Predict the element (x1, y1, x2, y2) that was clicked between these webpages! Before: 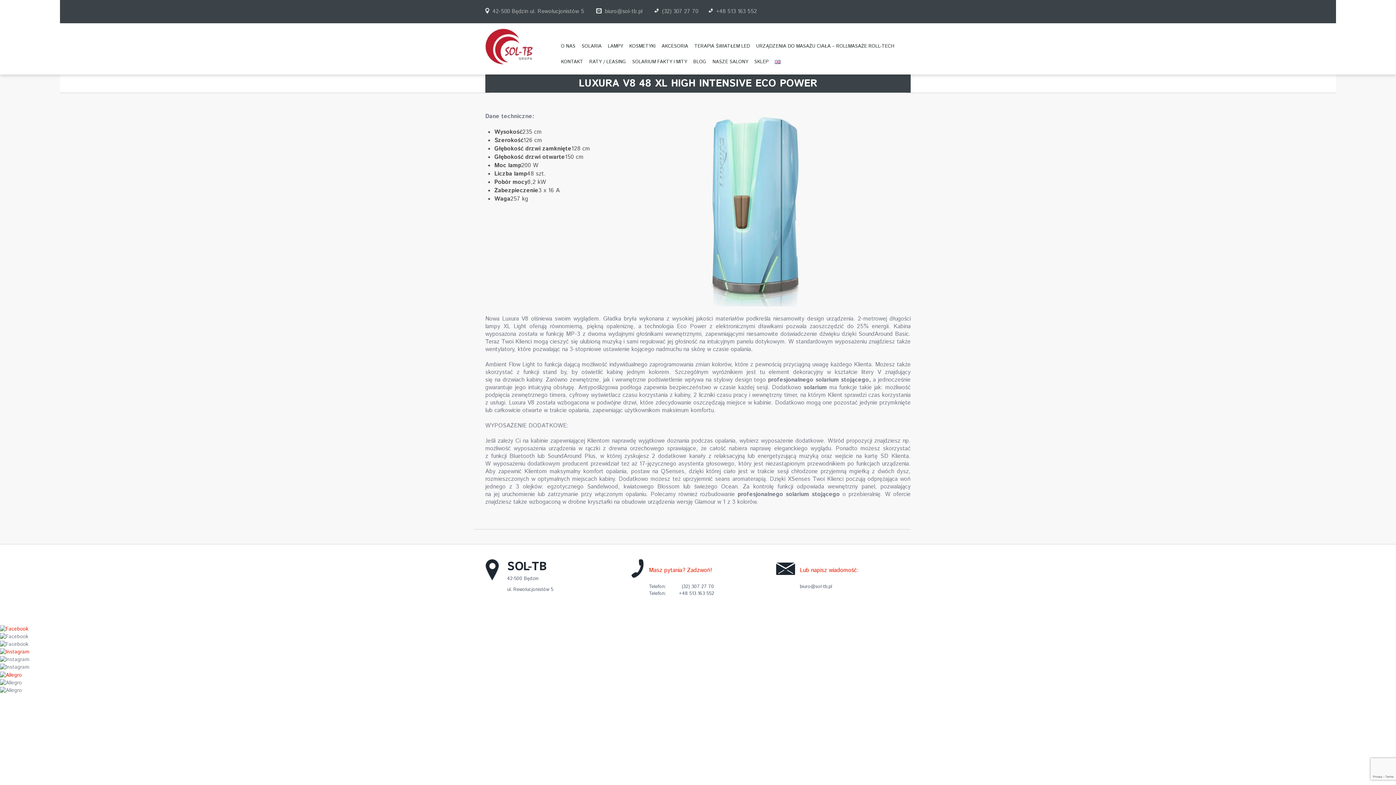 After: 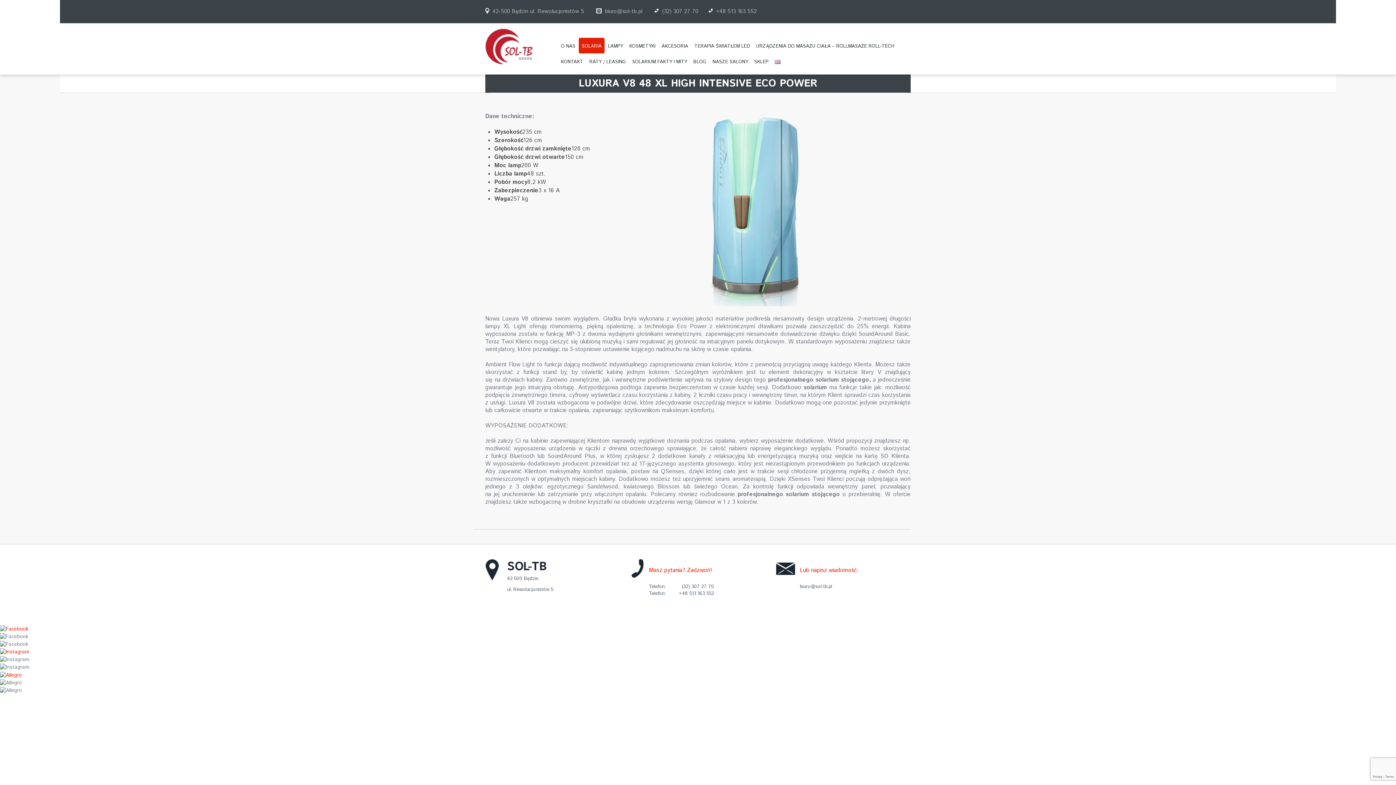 Action: bbox: (578, 37, 604, 53) label: SOLARIA